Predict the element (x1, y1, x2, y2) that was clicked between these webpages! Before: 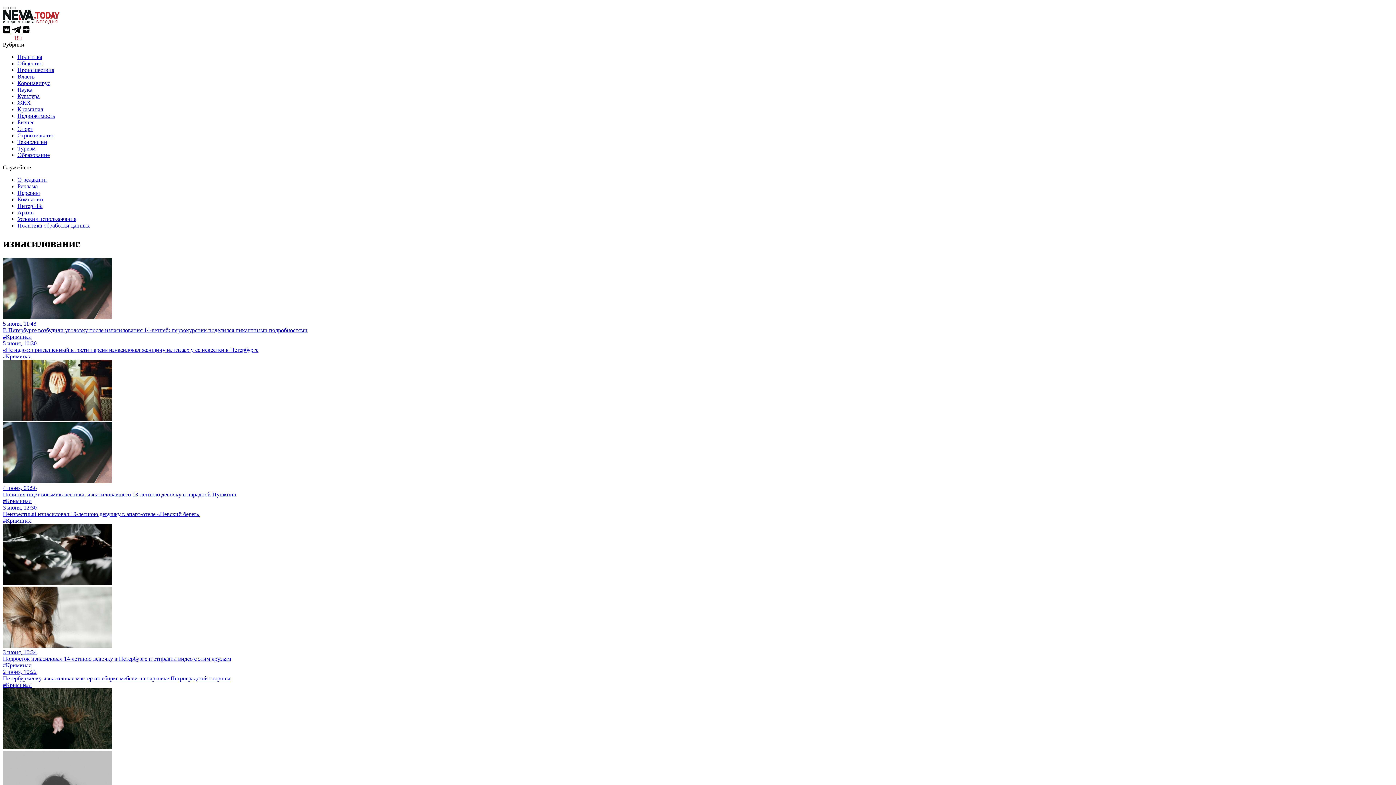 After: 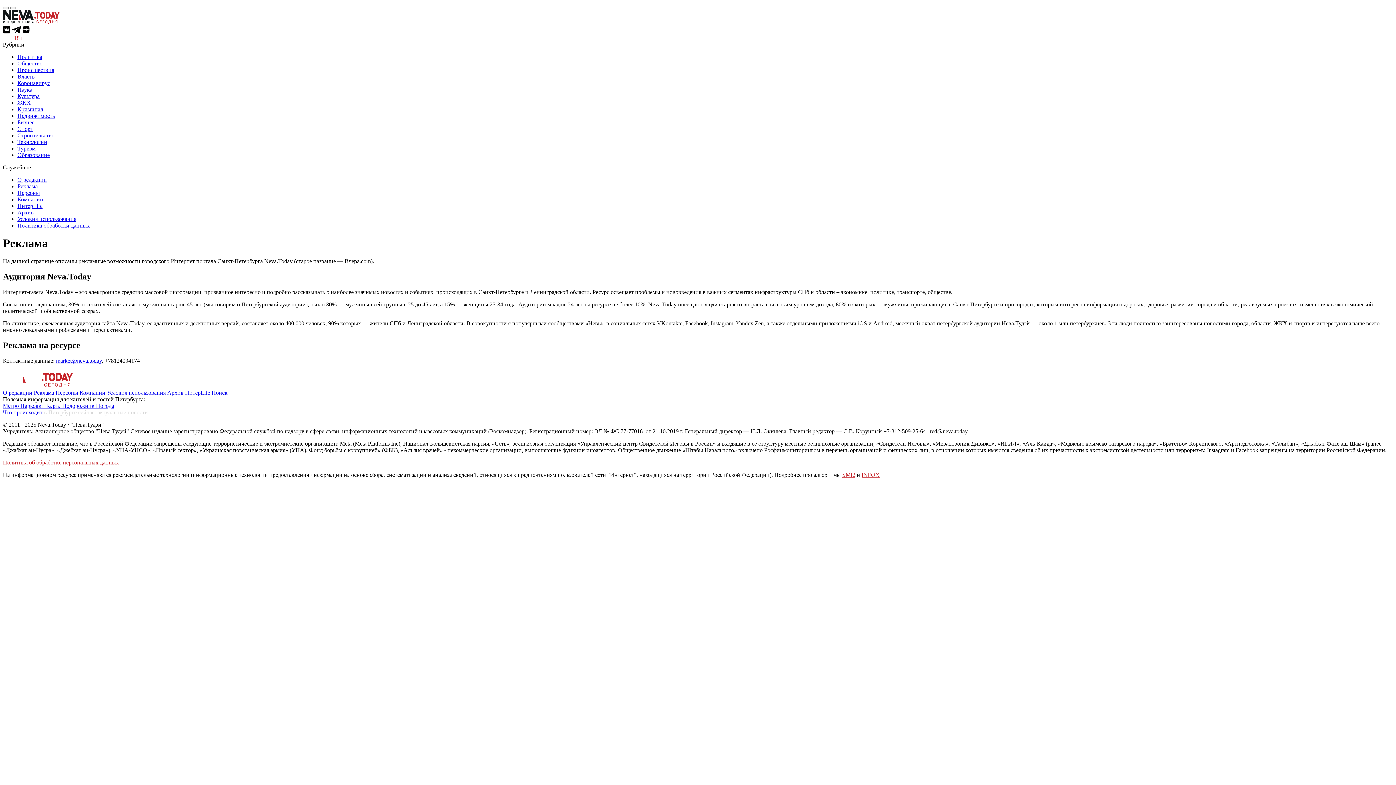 Action: label: Реклама bbox: (17, 183, 37, 189)